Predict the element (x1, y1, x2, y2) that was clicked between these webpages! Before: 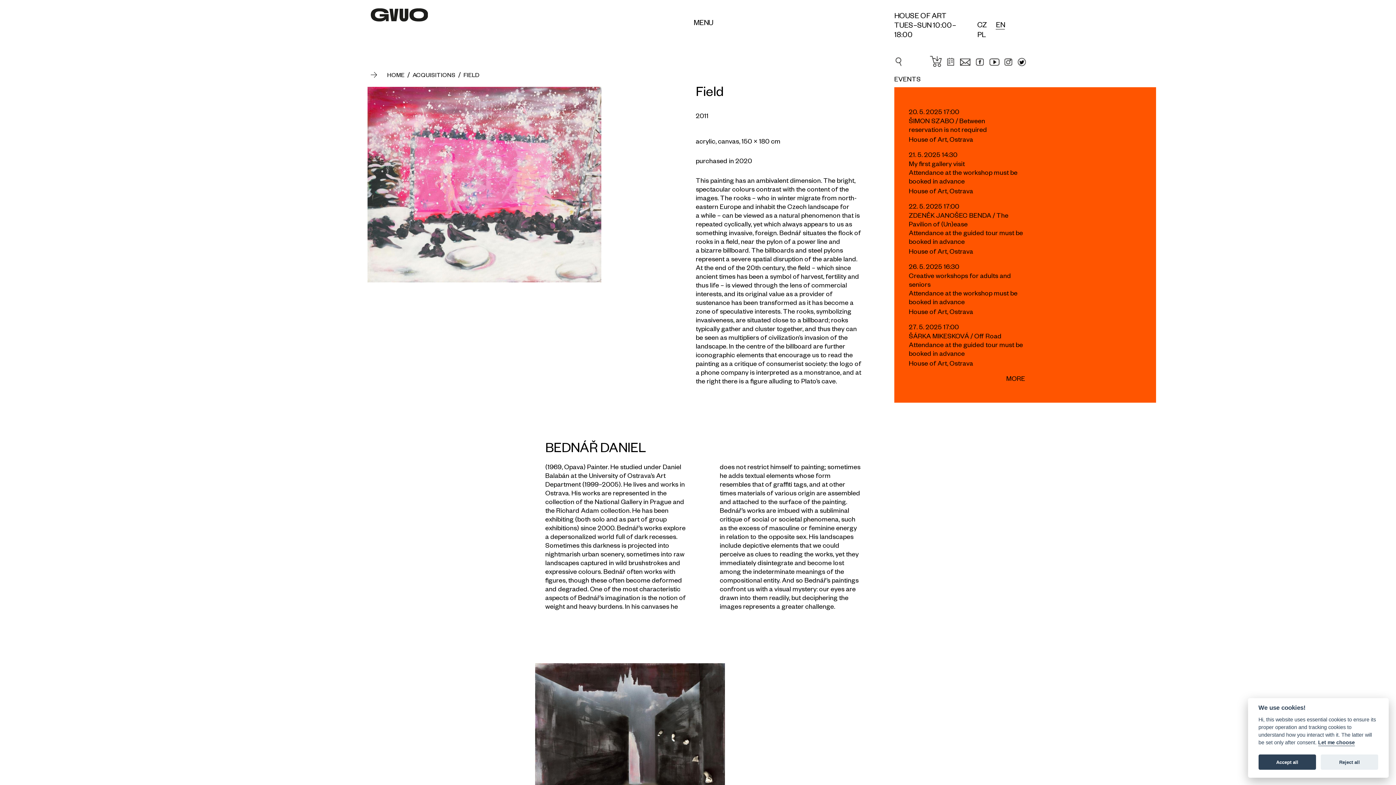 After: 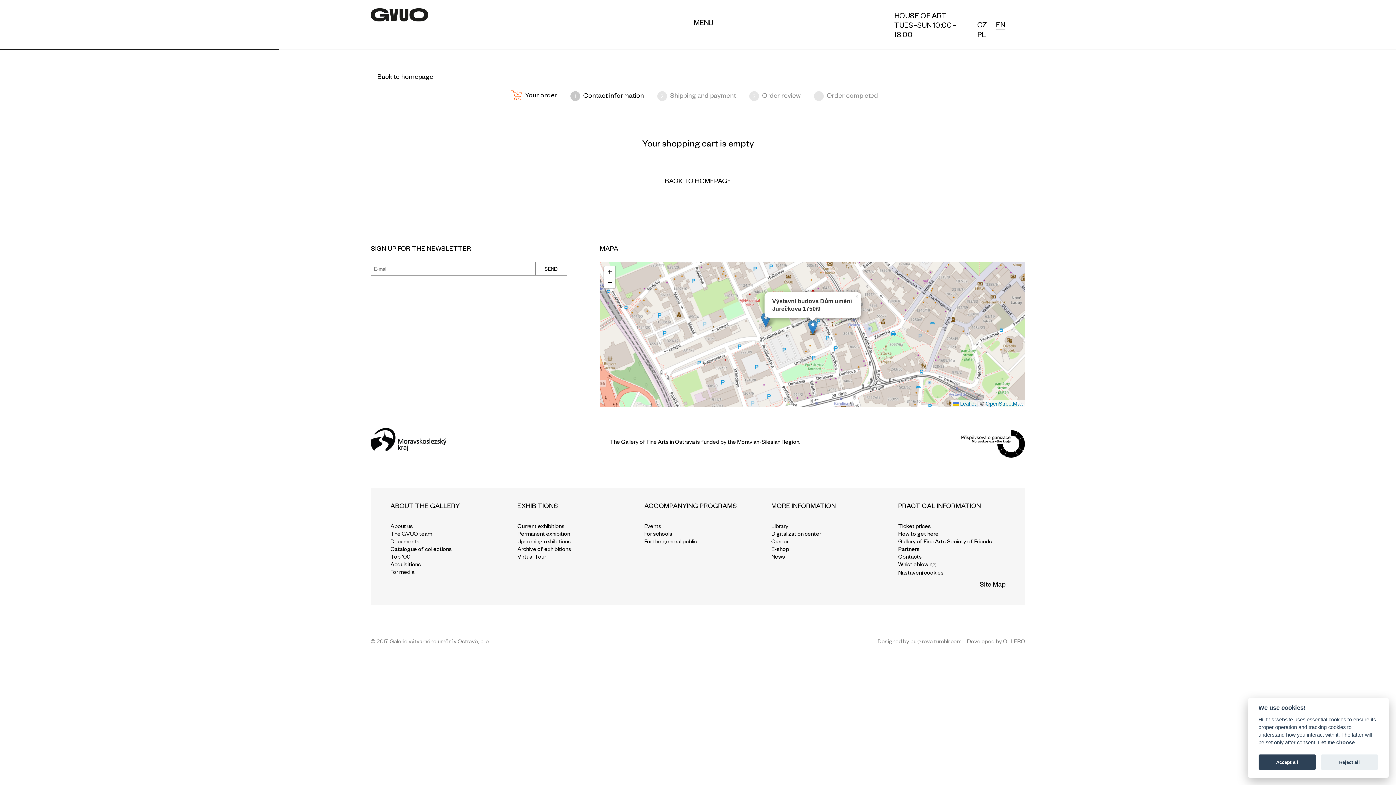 Action: bbox: (930, 57, 941, 67)